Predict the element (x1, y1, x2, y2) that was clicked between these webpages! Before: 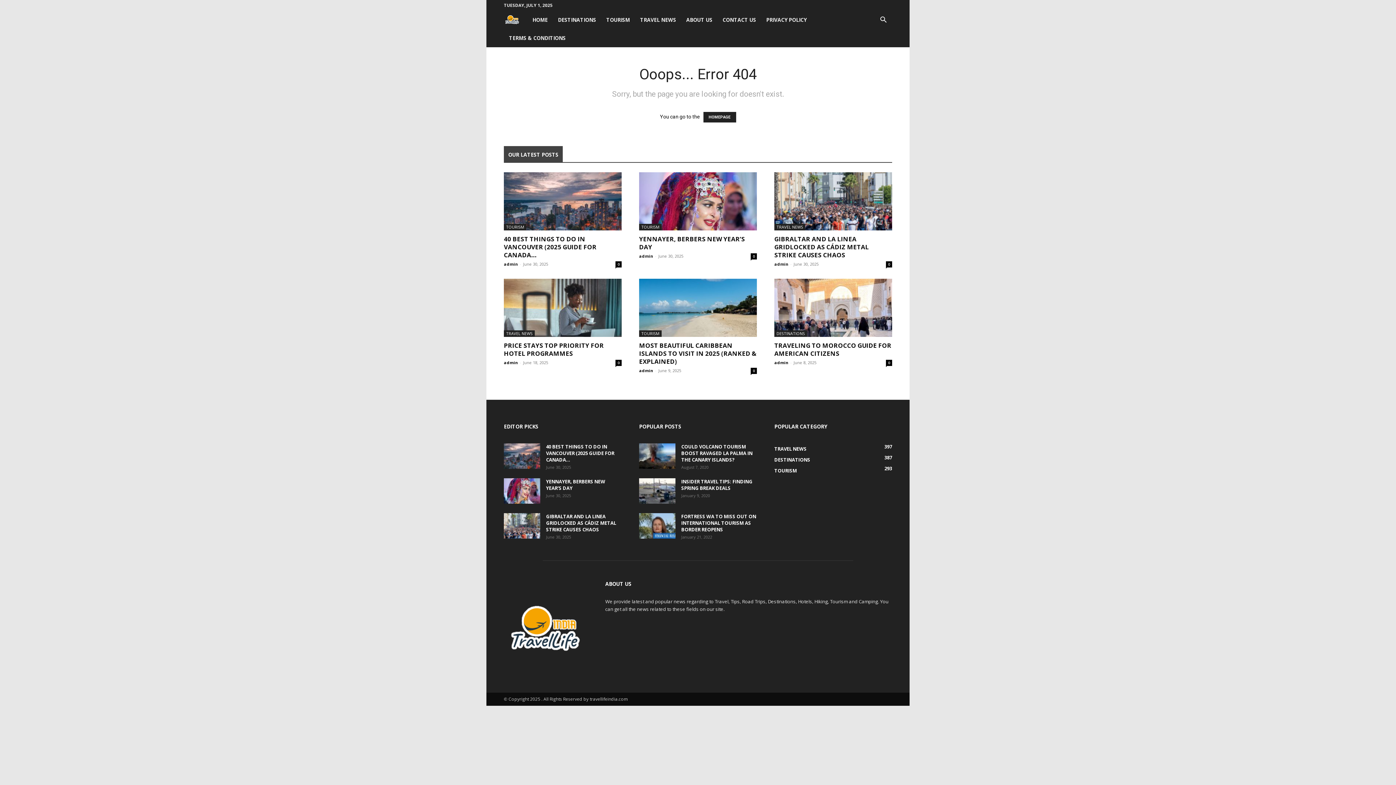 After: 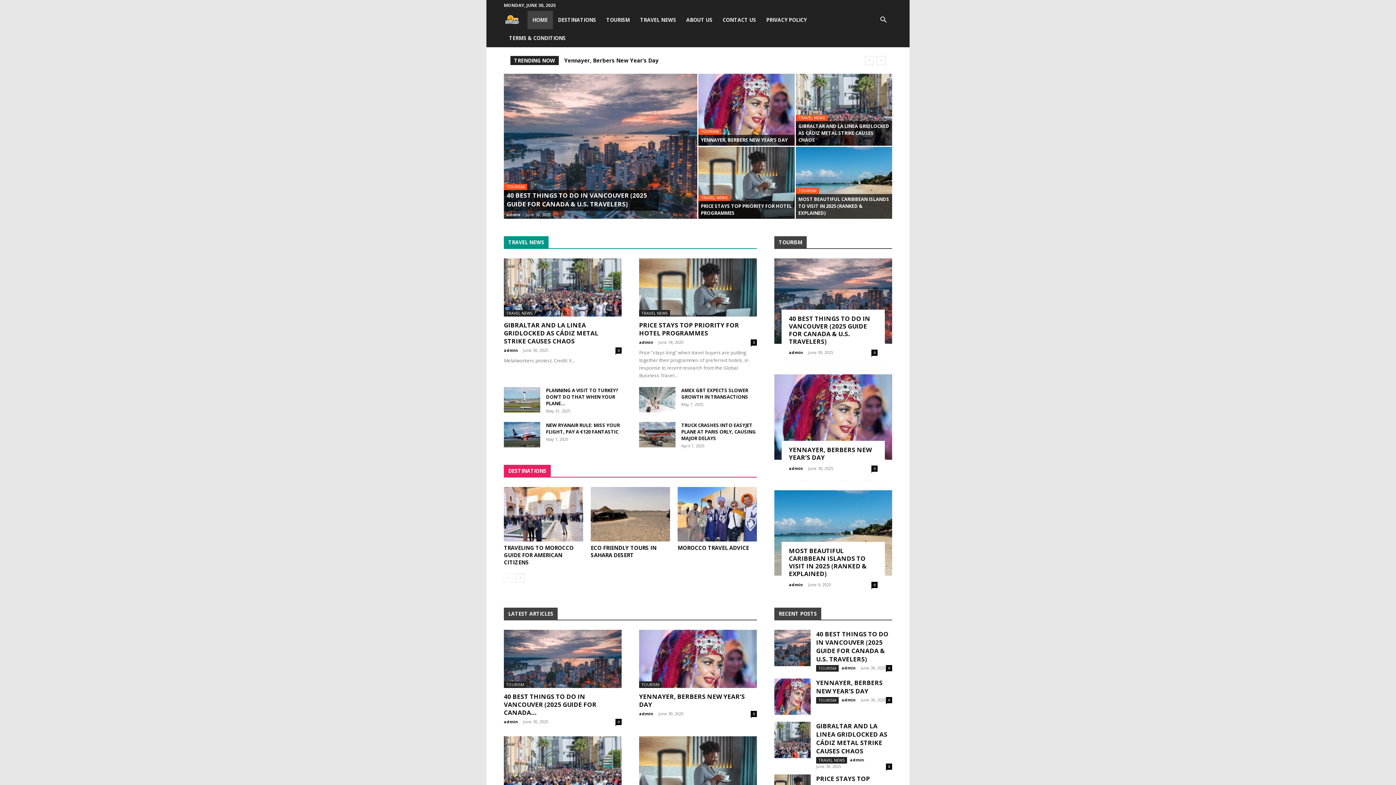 Action: bbox: (504, 667, 586, 673)